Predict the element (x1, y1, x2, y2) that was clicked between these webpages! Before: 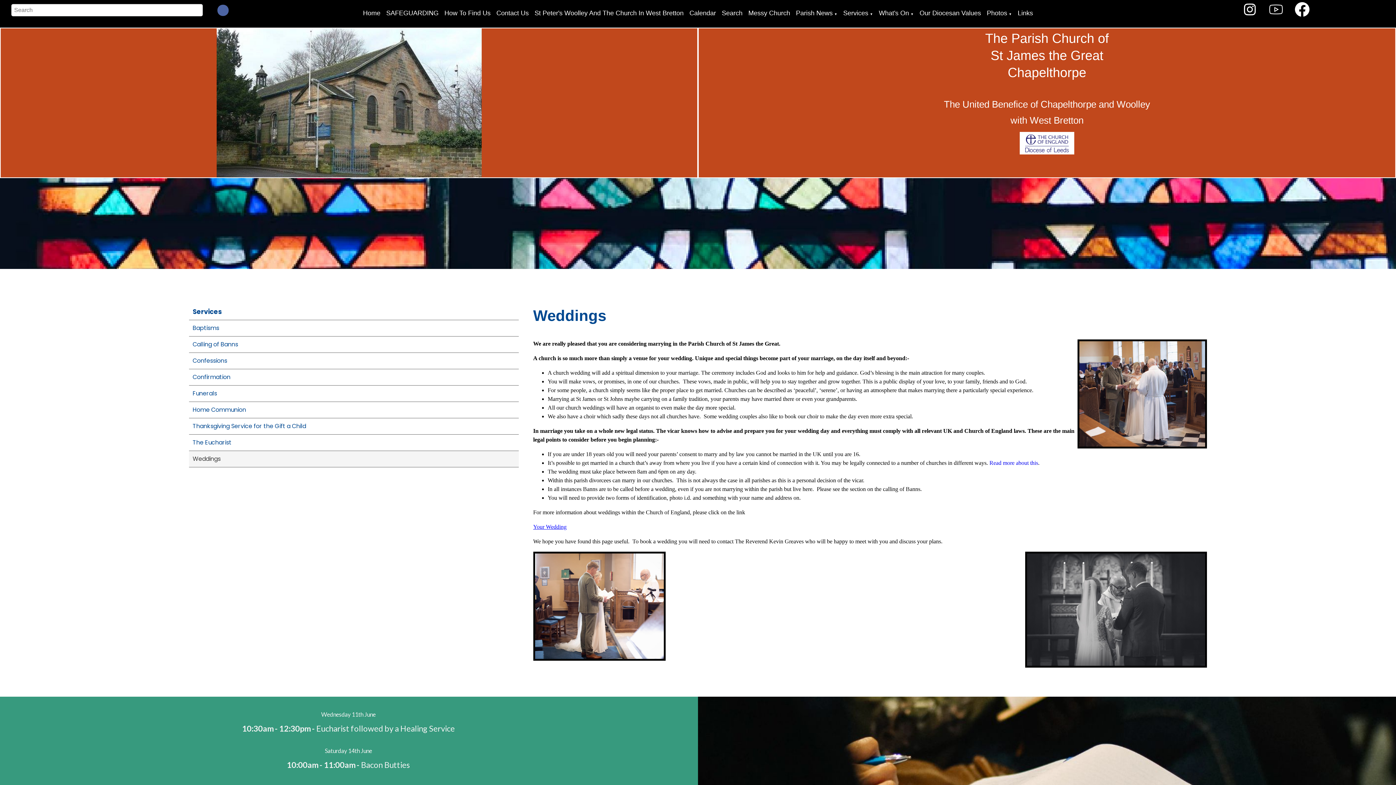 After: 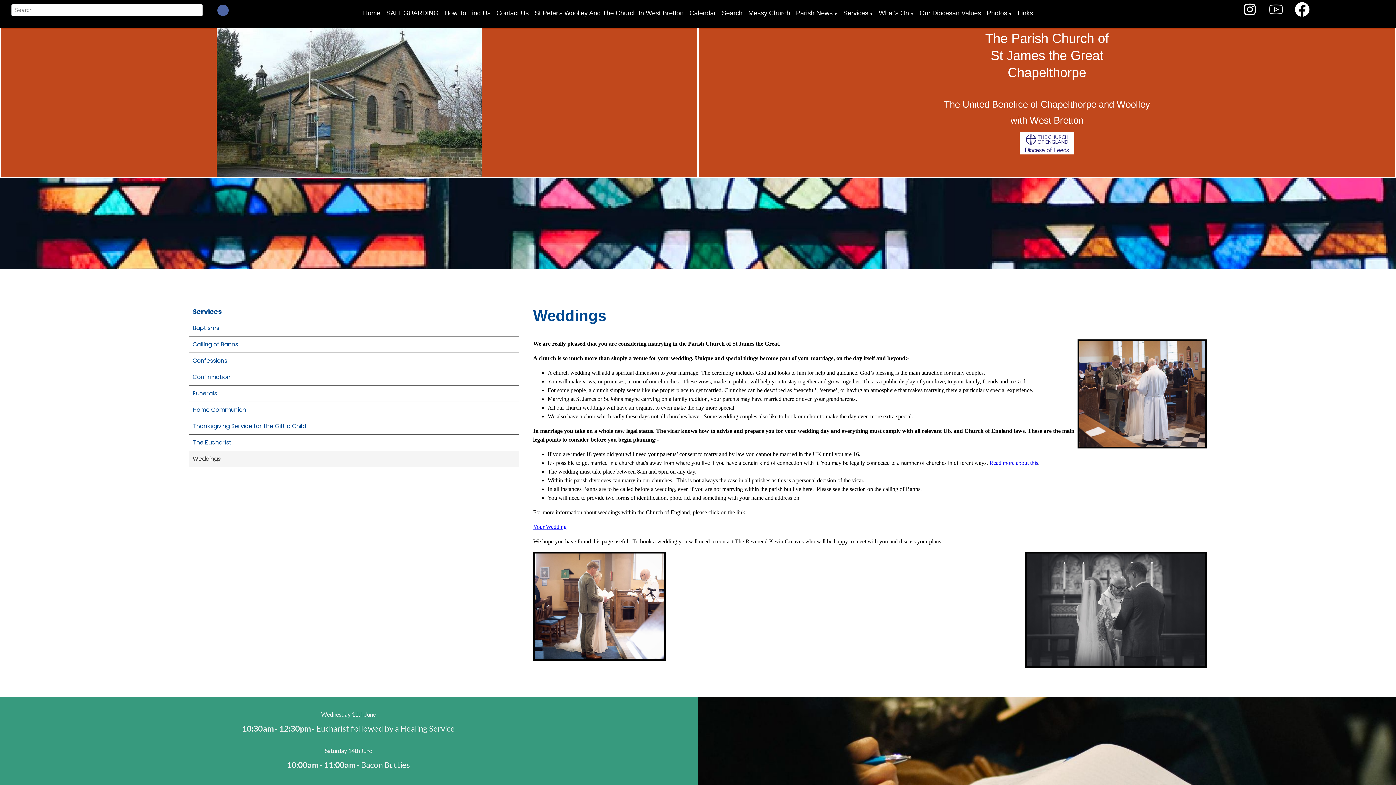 Action: label: ▼ bbox: (1008, 11, 1012, 16)